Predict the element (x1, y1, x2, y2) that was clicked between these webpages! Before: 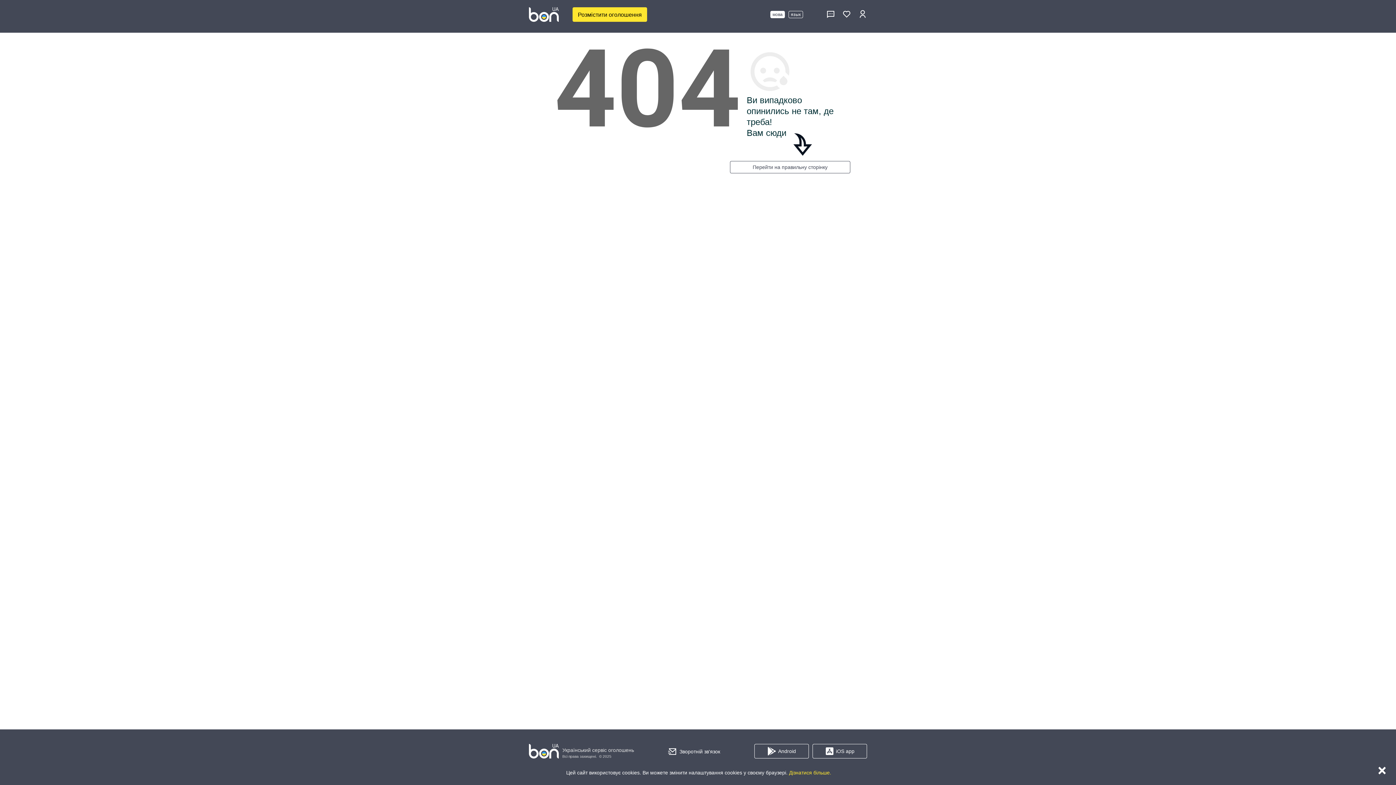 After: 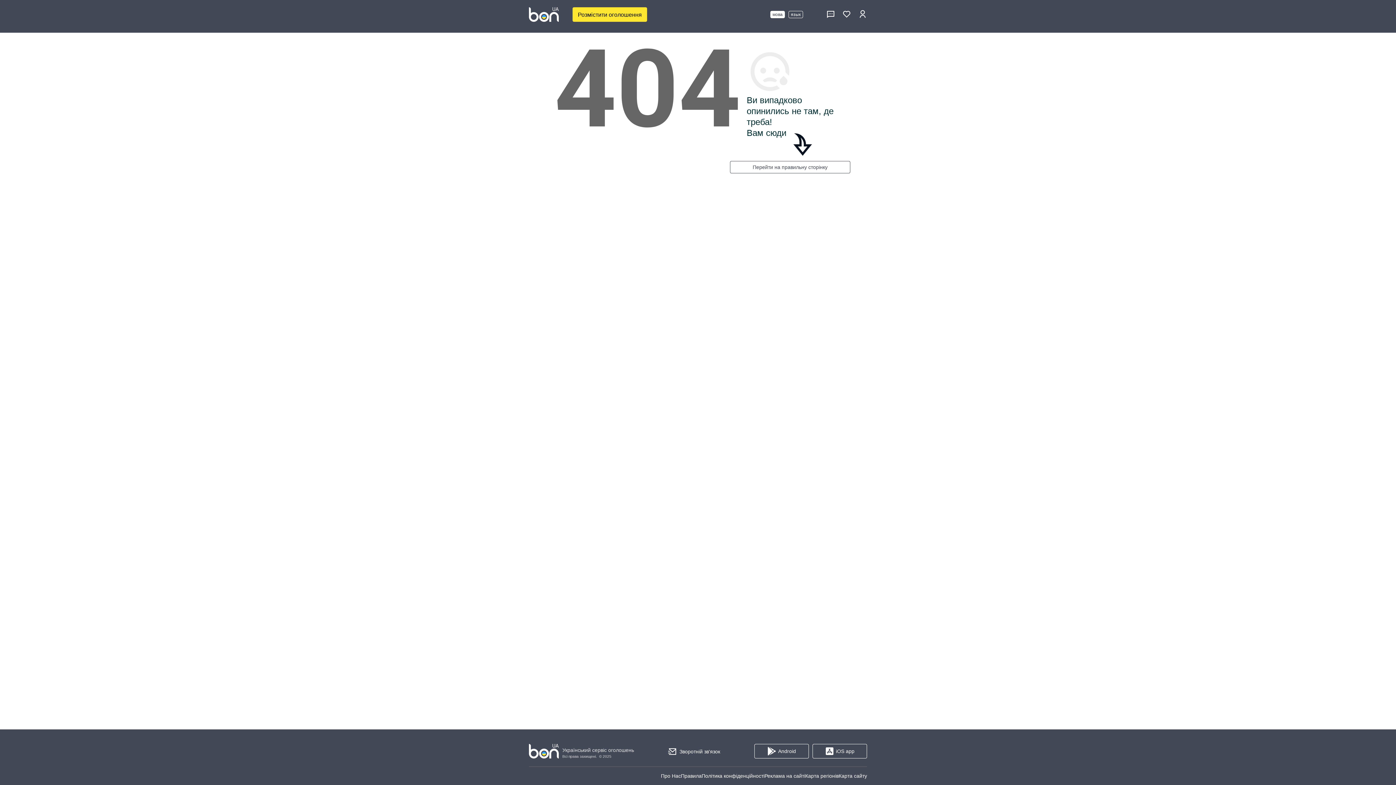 Action: label: Close bbox: (1378, 763, 1386, 777)